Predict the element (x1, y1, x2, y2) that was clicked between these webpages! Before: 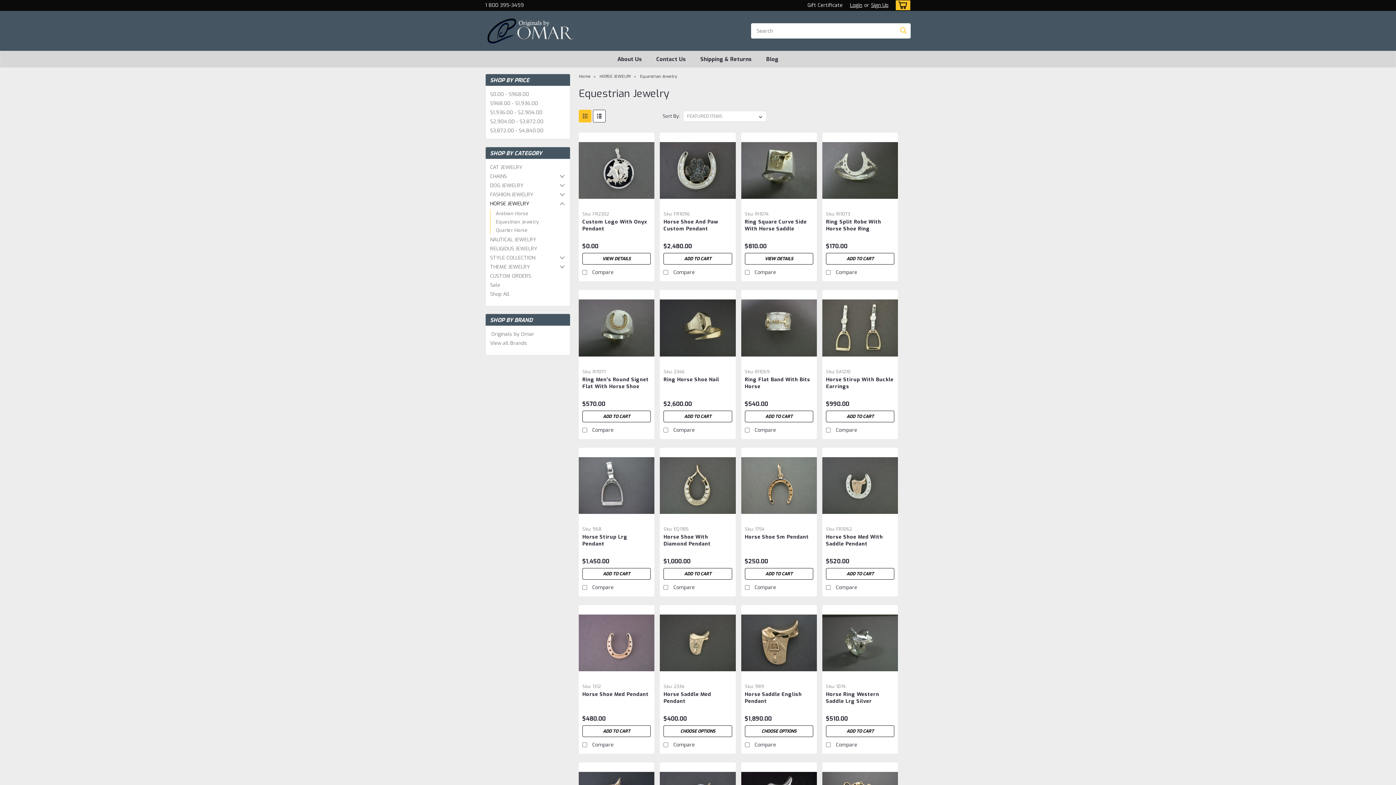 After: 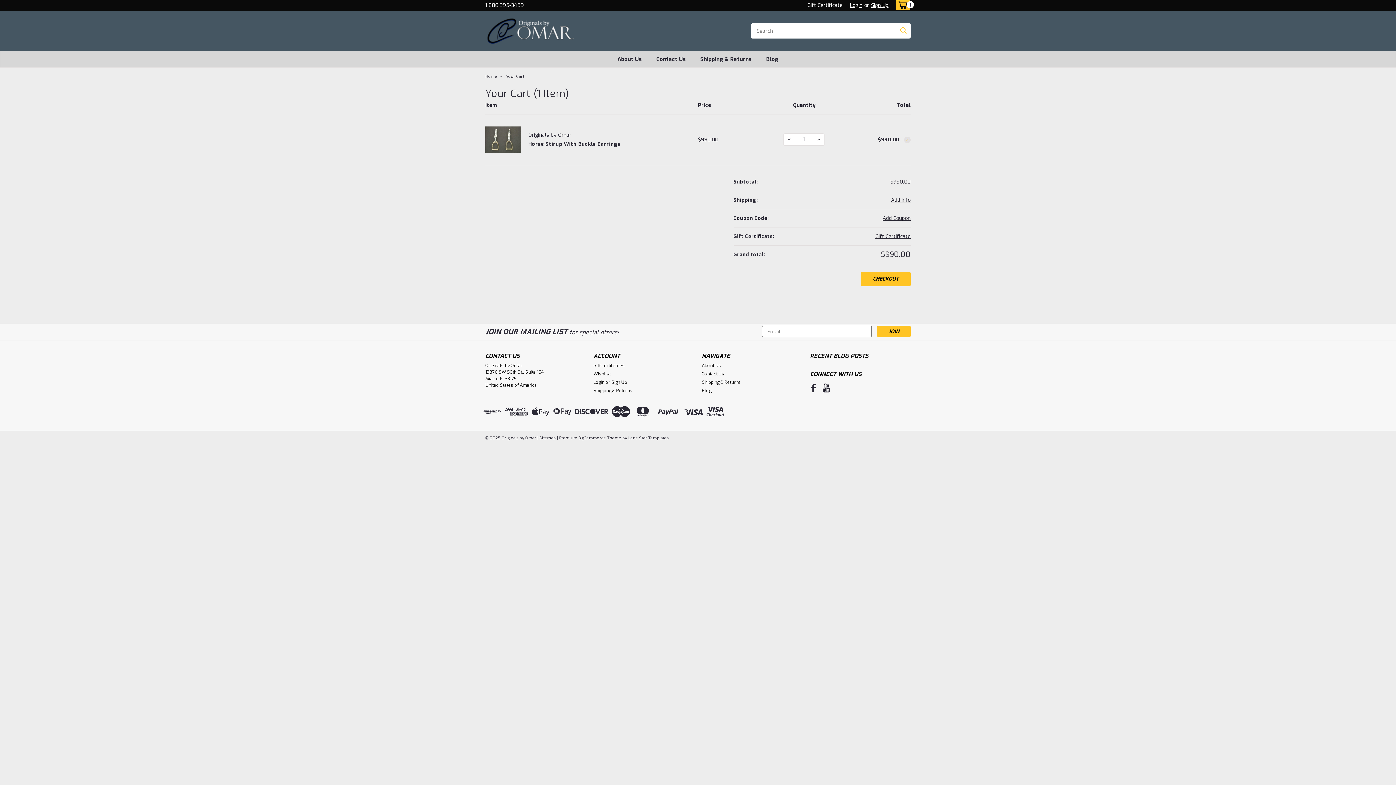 Action: label: ADD TO CART bbox: (826, 410, 894, 422)